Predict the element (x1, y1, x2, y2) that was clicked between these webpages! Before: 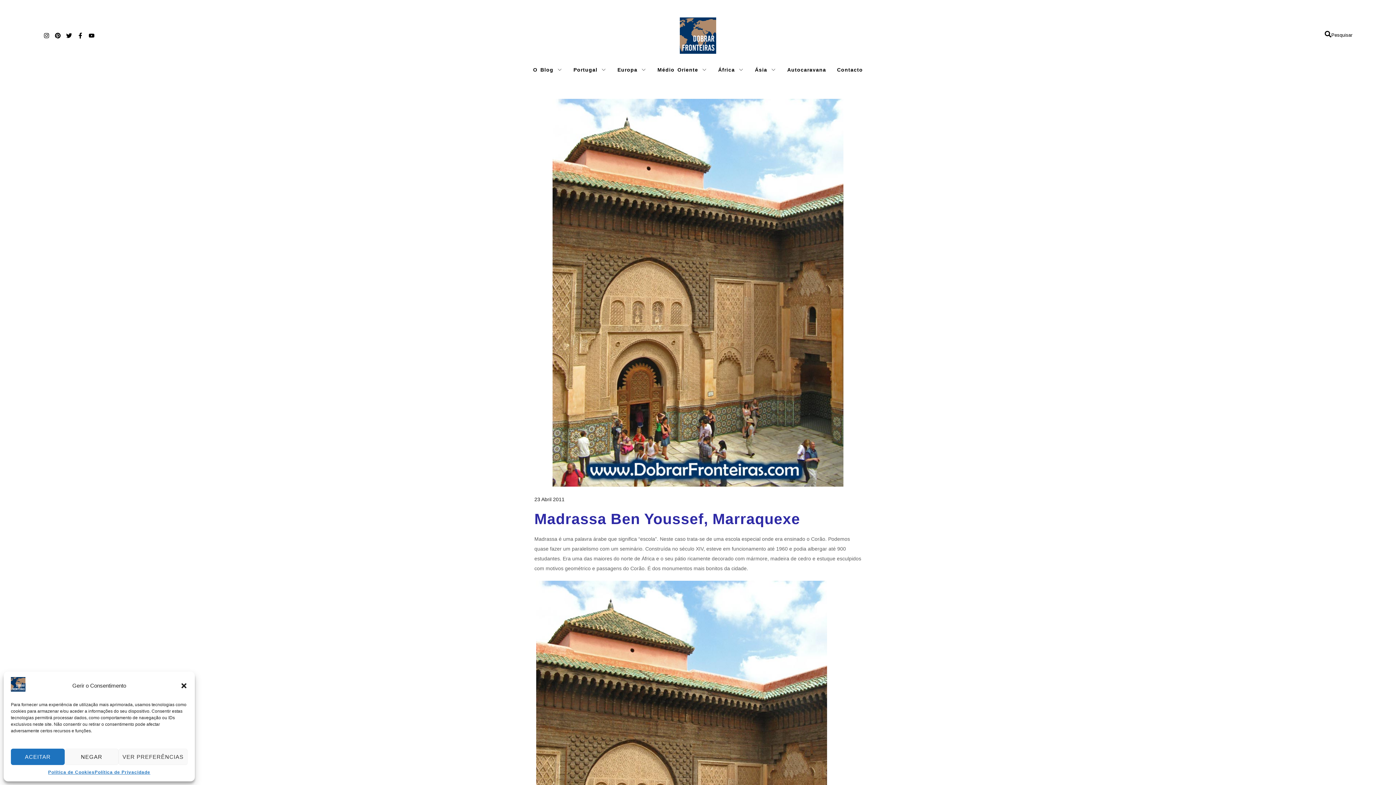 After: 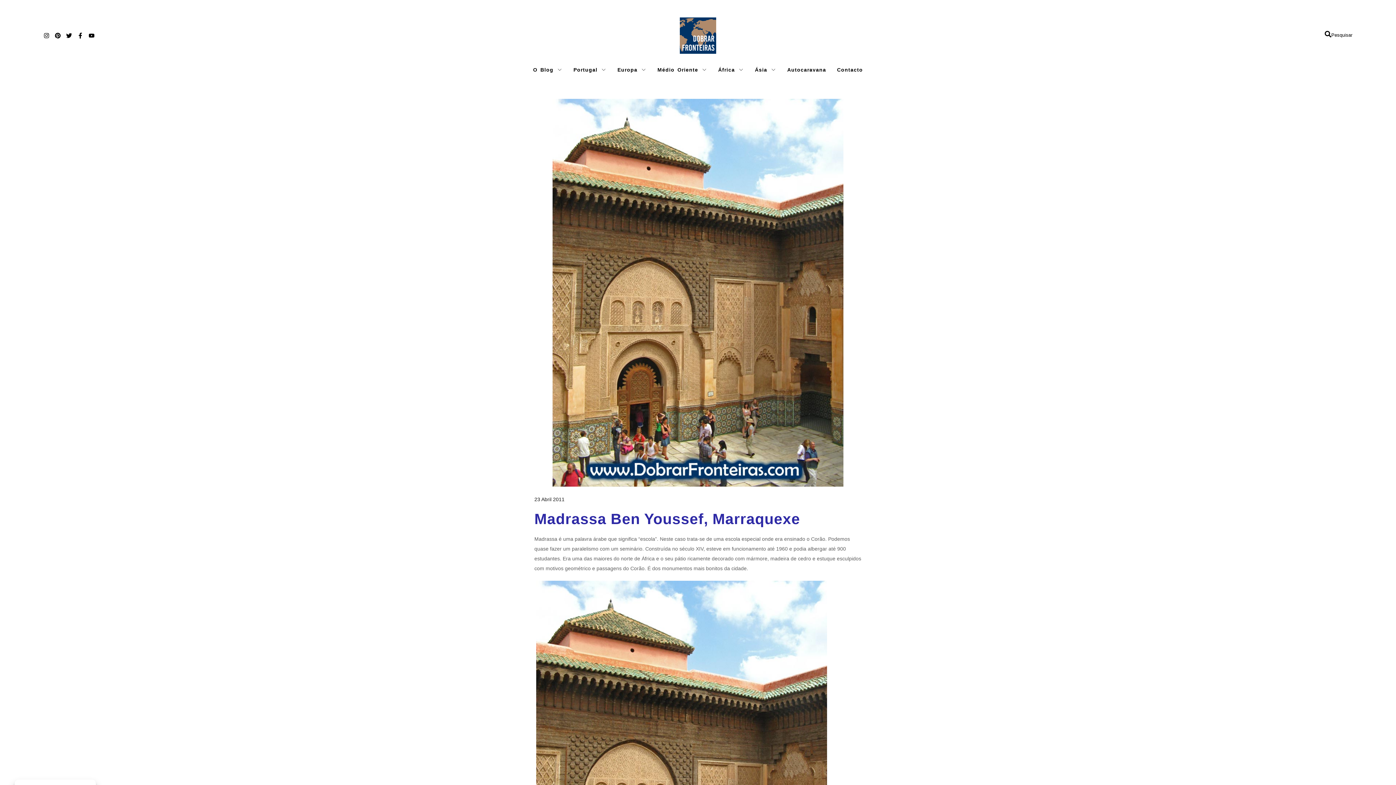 Action: label: Fechar janela bbox: (180, 682, 187, 689)